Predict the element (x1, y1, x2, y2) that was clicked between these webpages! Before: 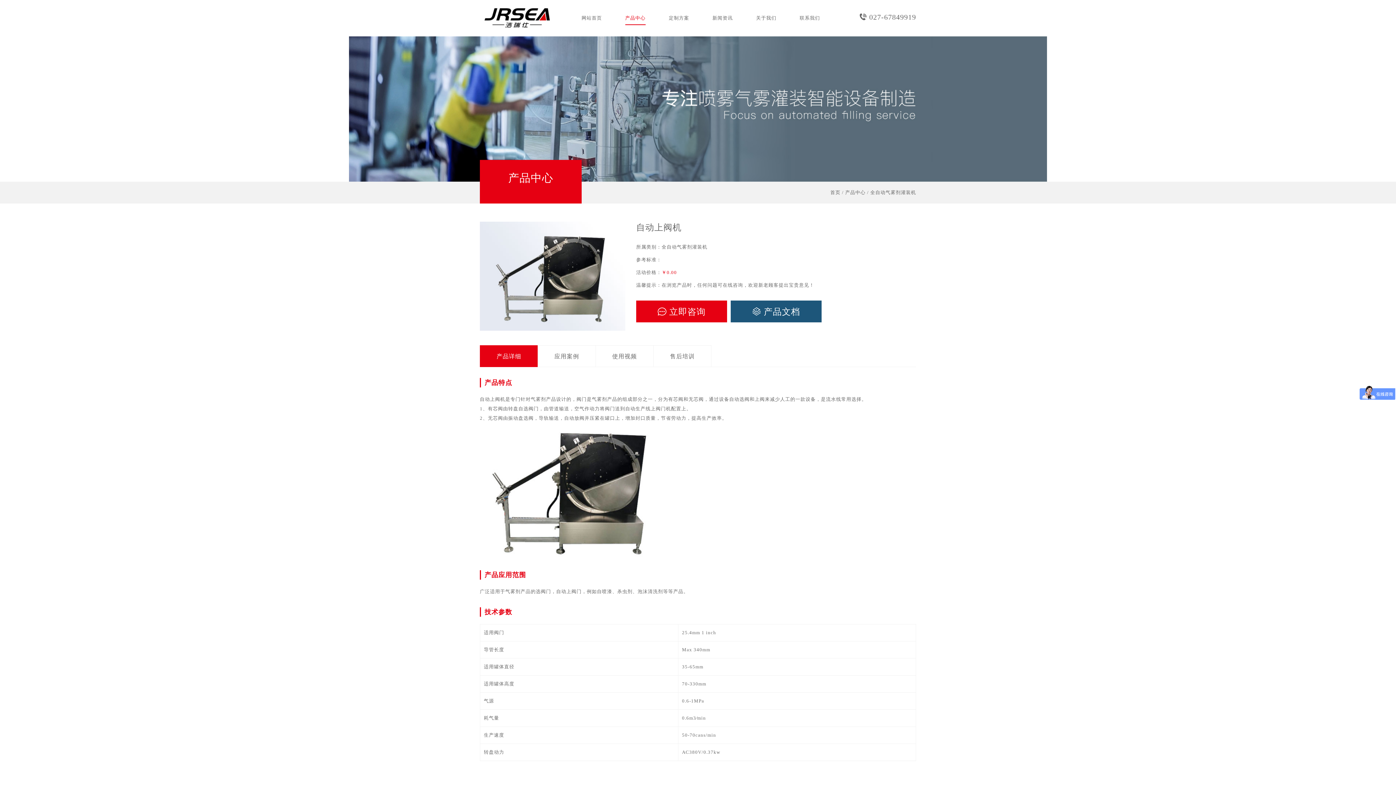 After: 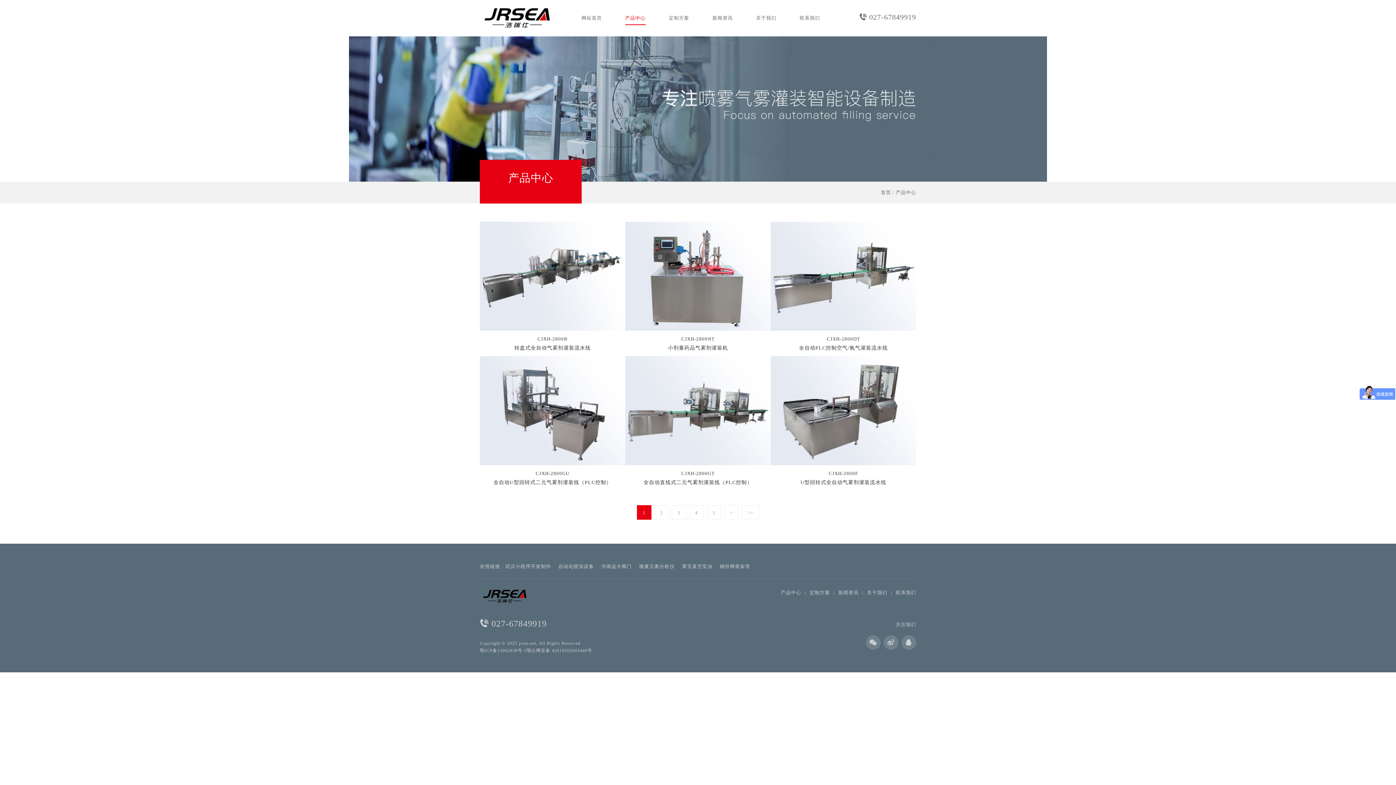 Action: bbox: (625, 15, 645, 25) label: 产品中心